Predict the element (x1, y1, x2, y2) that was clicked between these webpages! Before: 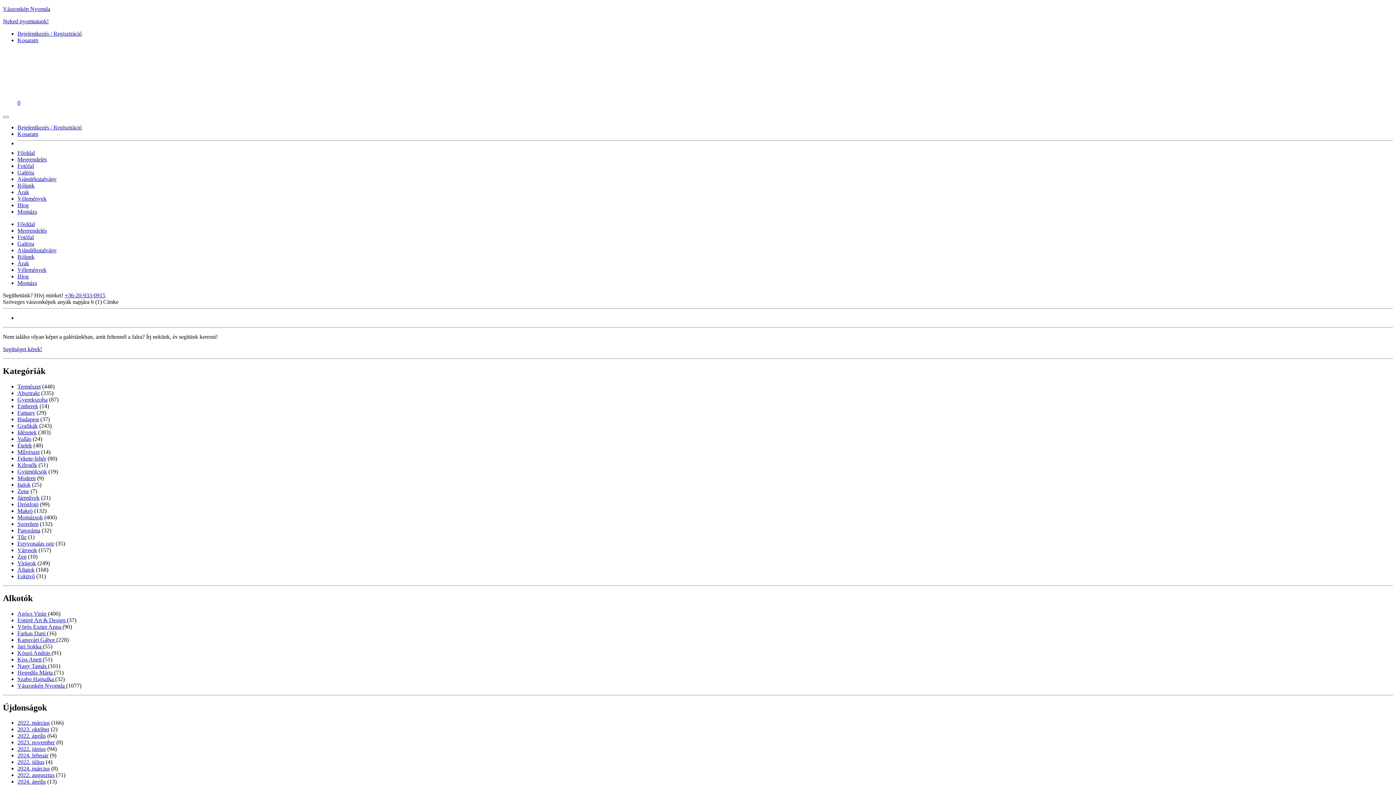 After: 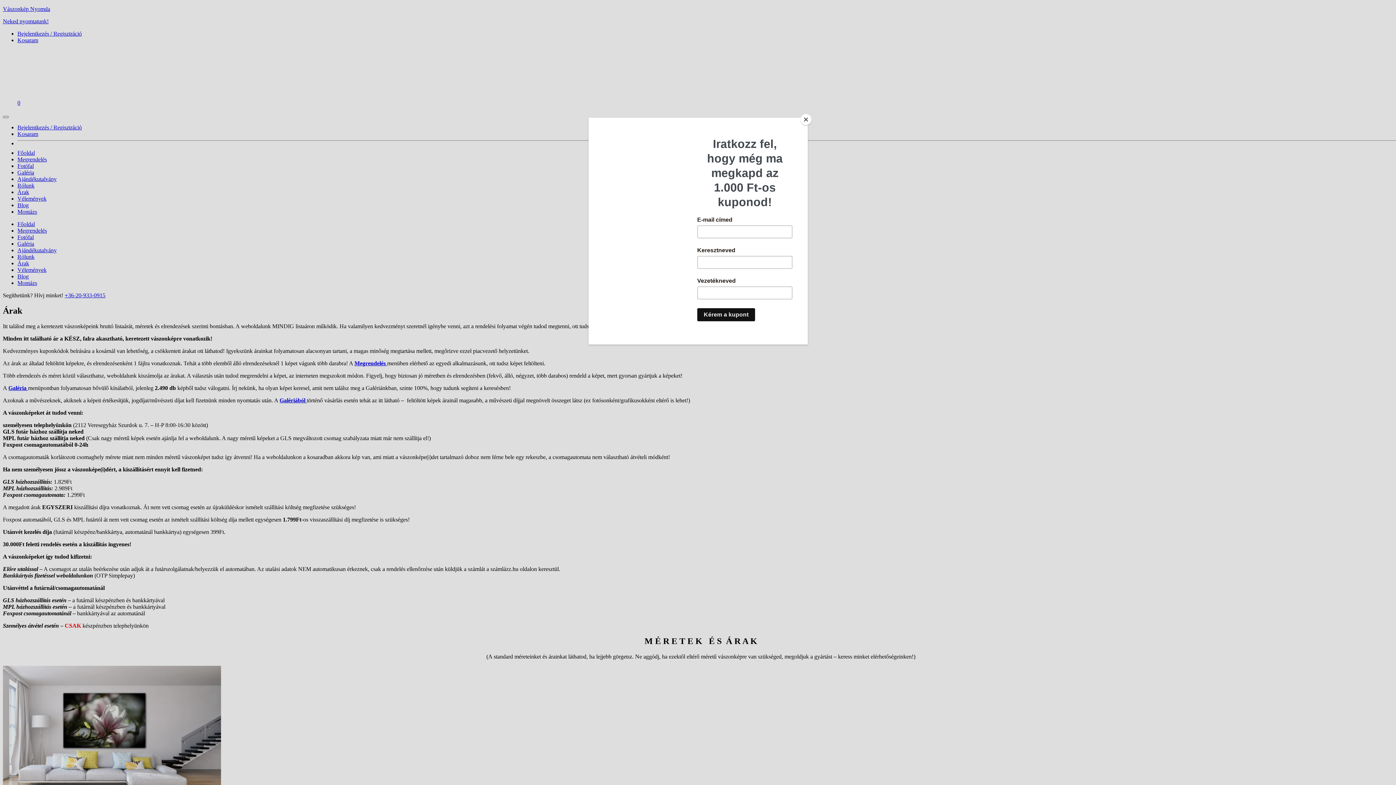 Action: bbox: (17, 260, 29, 266) label: Árak